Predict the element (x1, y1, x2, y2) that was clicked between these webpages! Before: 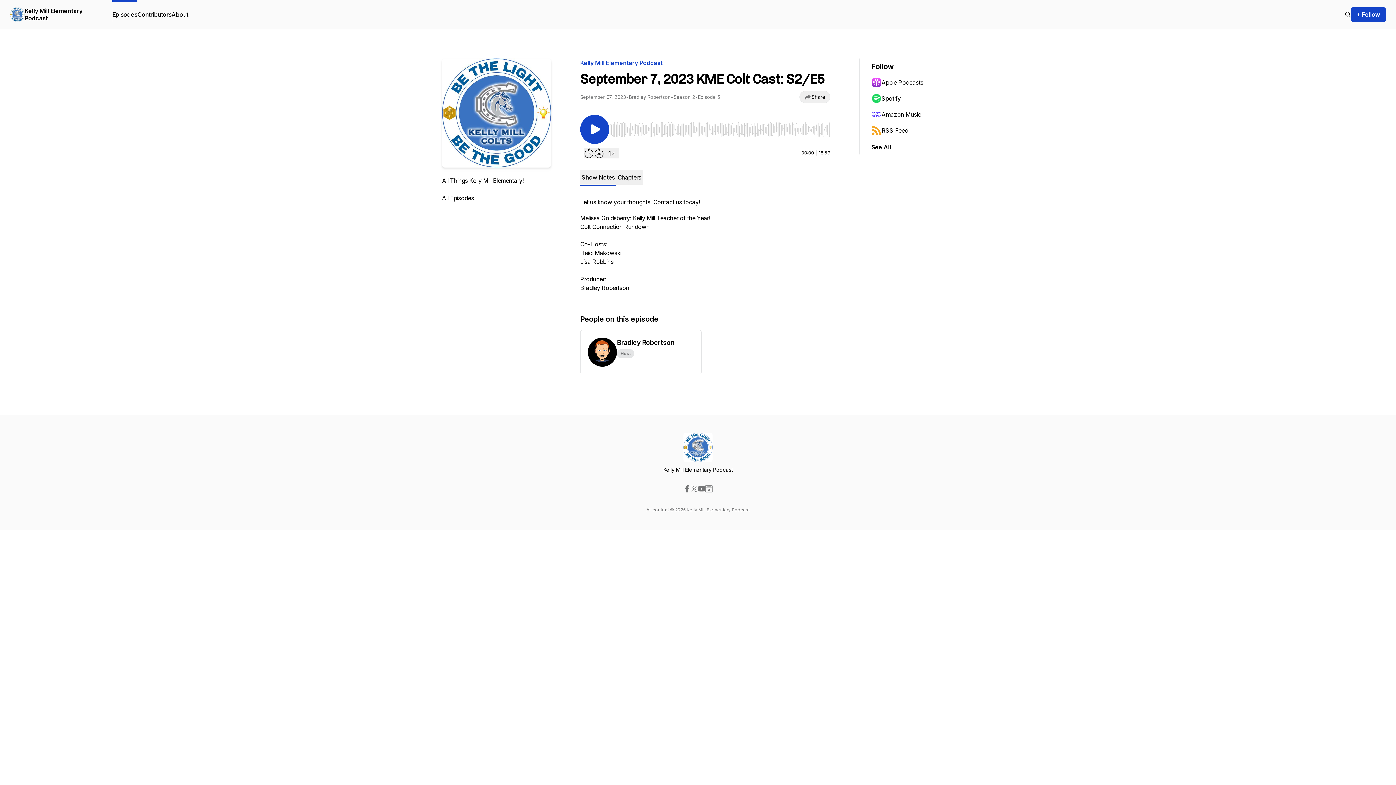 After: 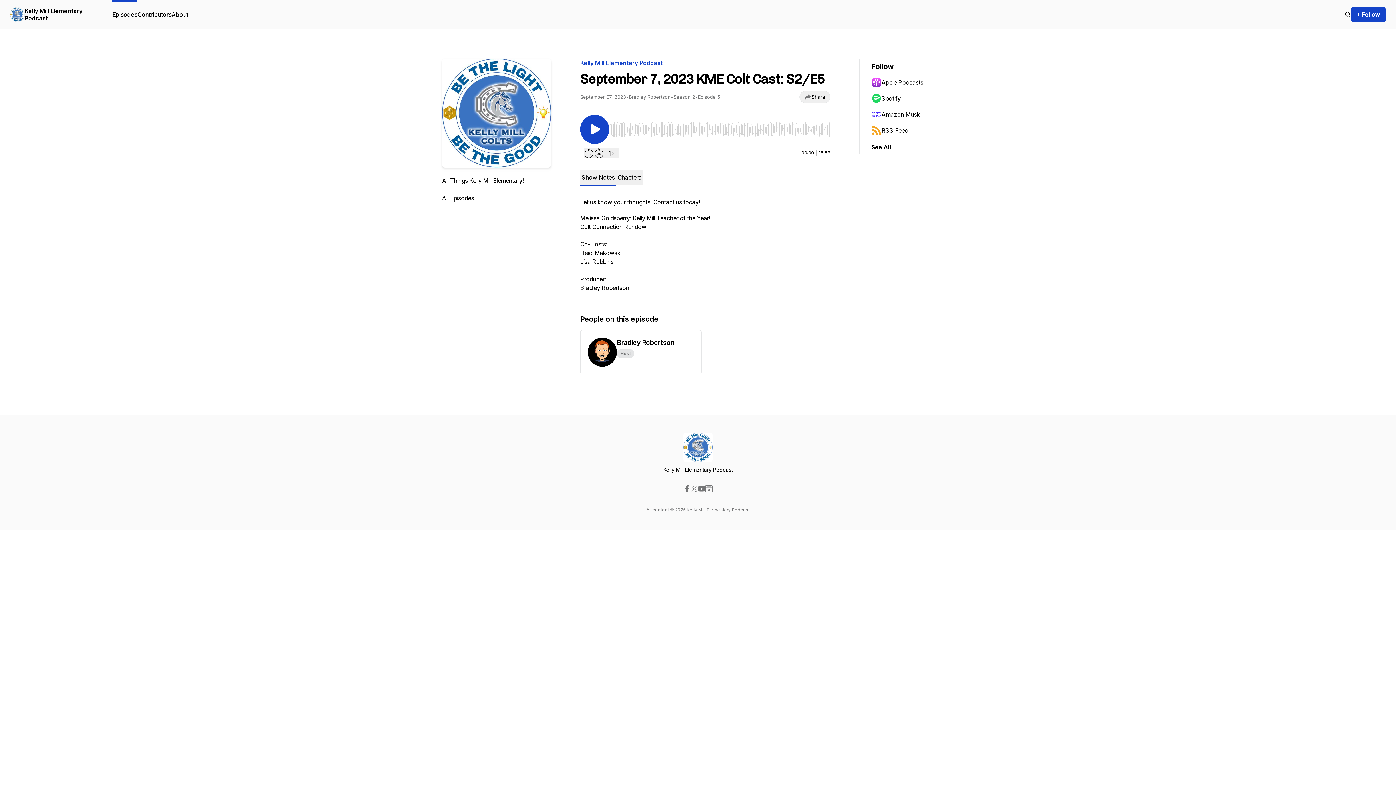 Action: label: Amazon Music bbox: (871, 106, 942, 122)